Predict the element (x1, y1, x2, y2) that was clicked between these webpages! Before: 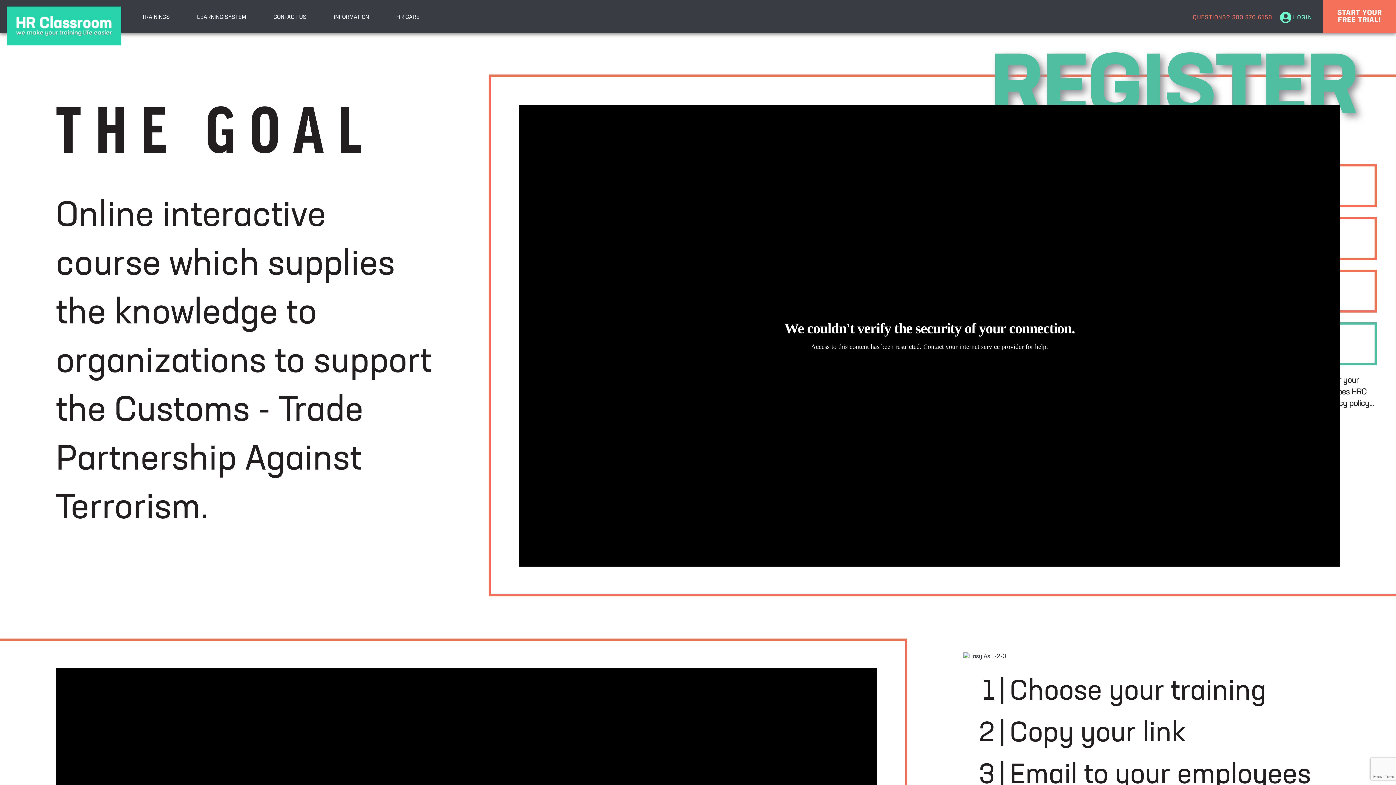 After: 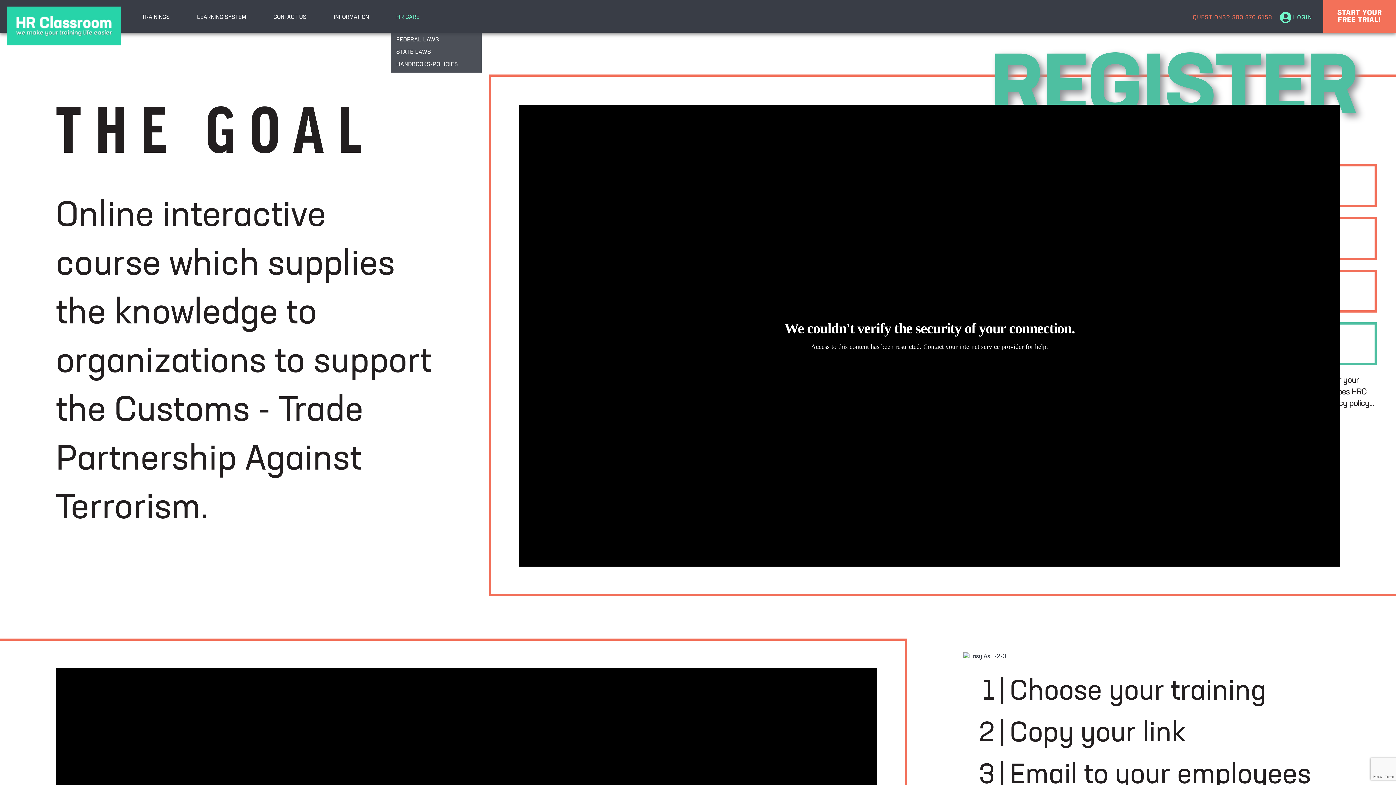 Action: bbox: (396, 11, 446, 23) label: HR CARE